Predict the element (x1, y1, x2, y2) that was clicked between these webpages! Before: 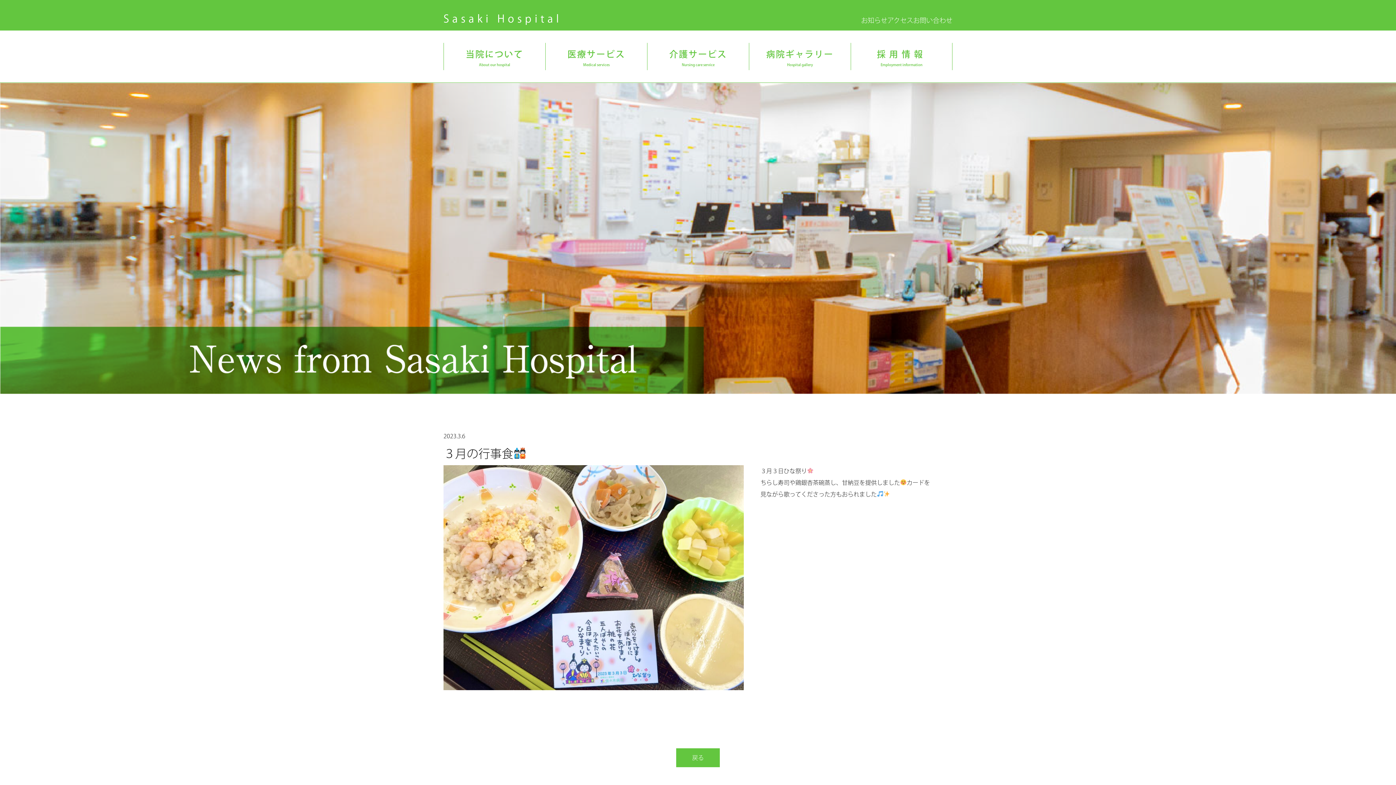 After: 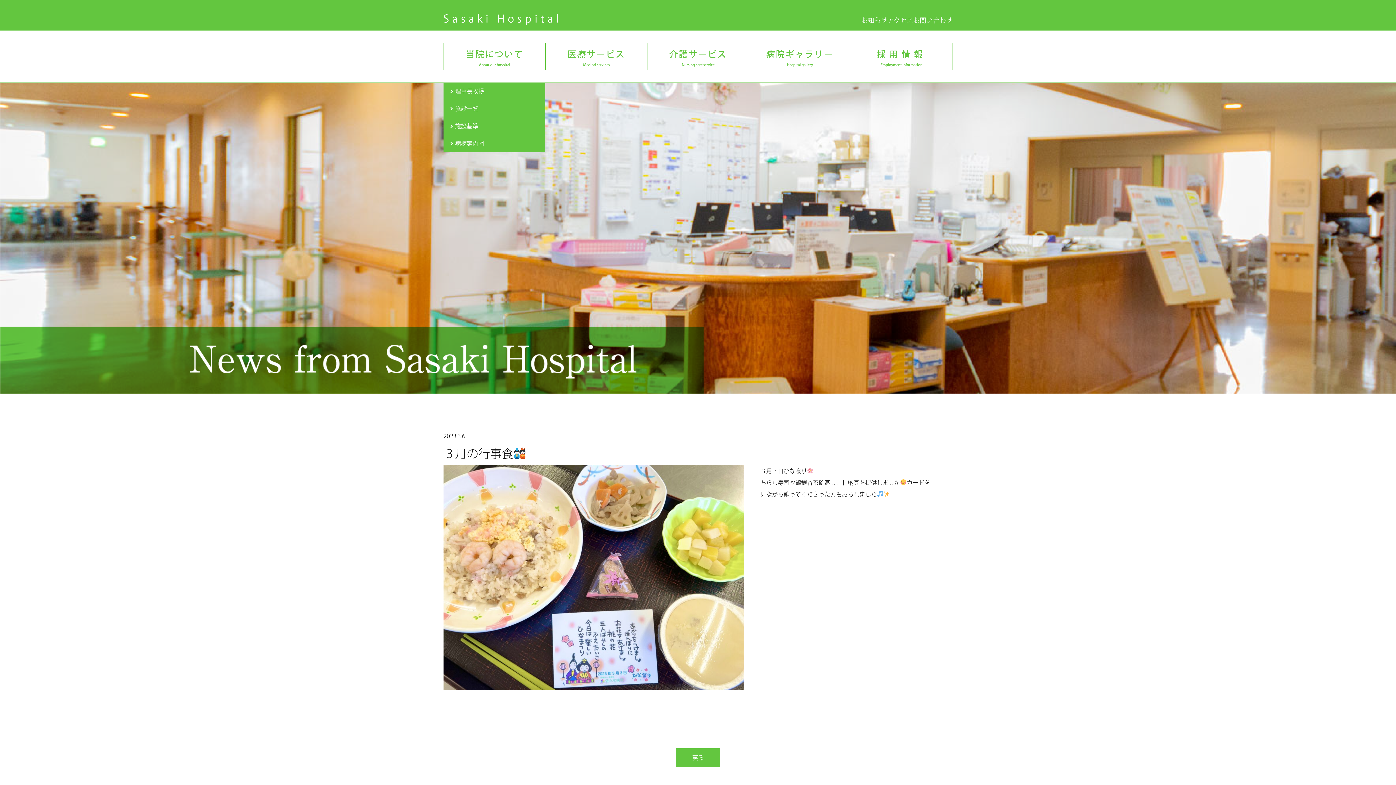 Action: bbox: (447, 45, 541, 66) label: 当院について
About our hospital